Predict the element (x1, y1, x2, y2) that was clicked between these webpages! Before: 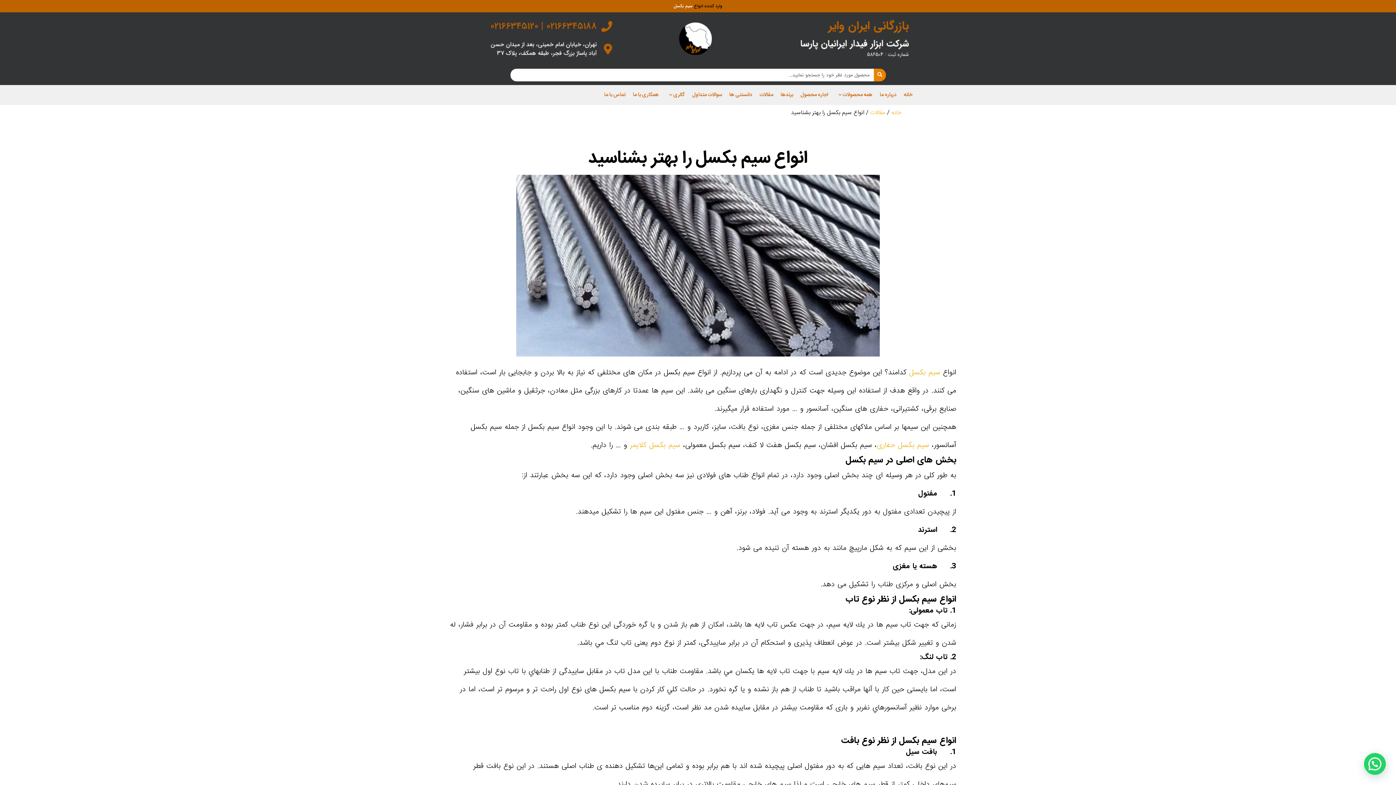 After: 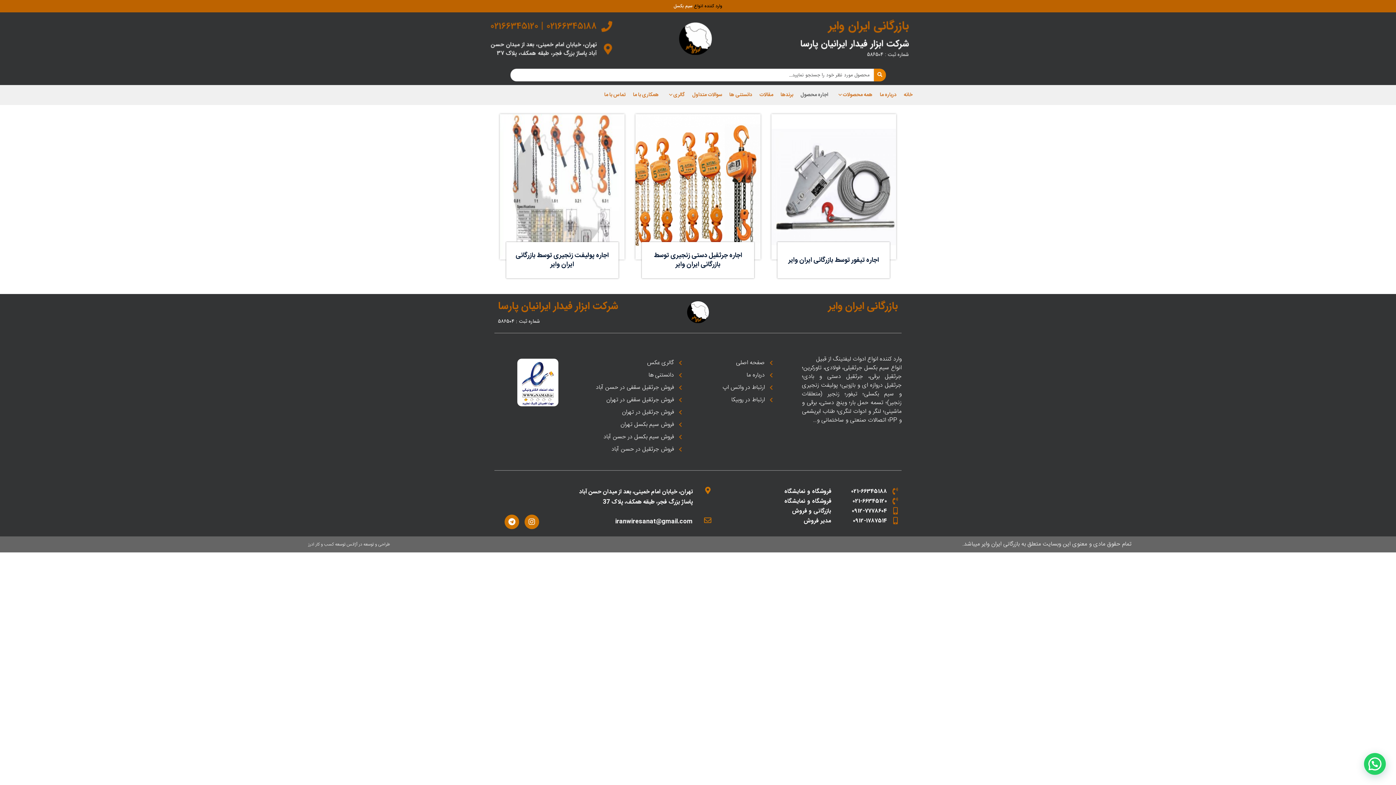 Action: label: اجاره محصول bbox: (797, 85, 832, 105)